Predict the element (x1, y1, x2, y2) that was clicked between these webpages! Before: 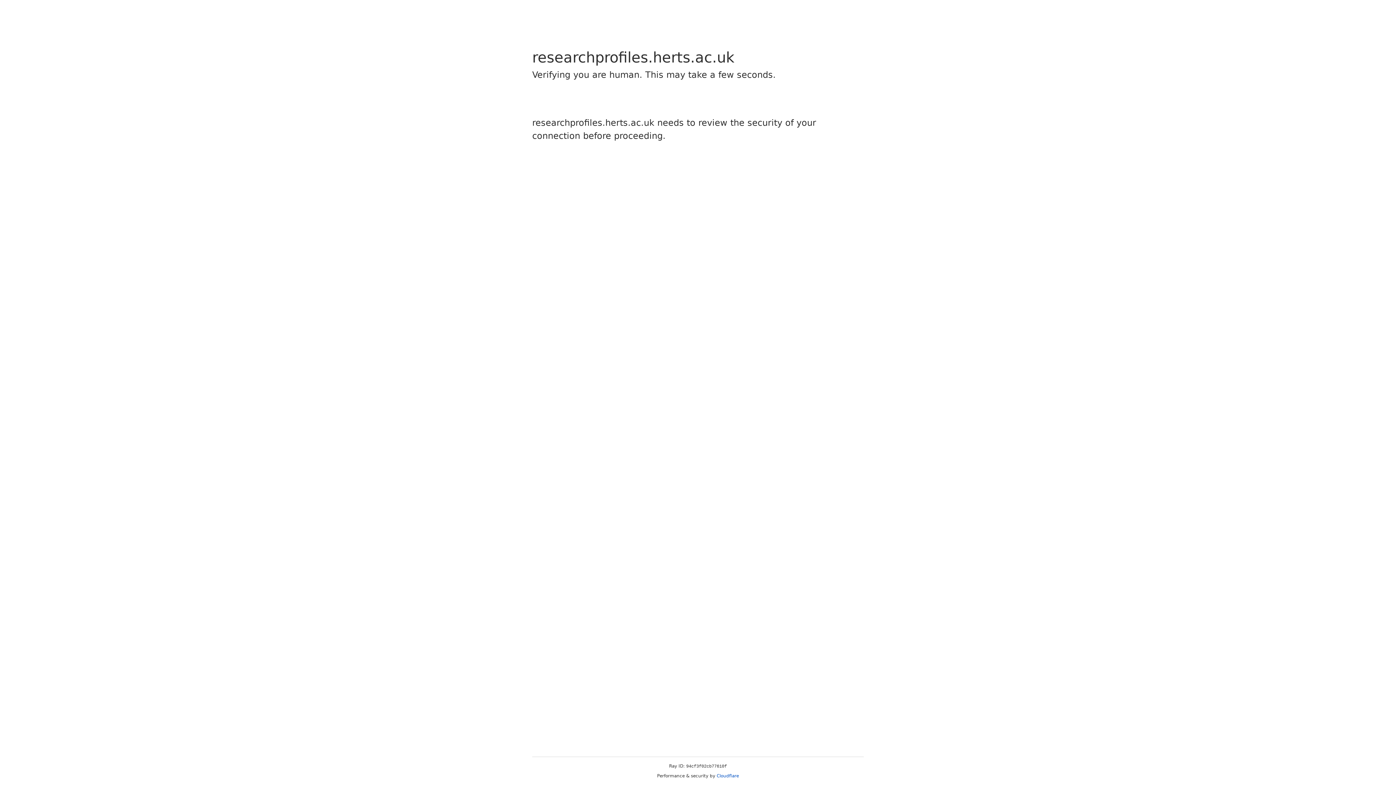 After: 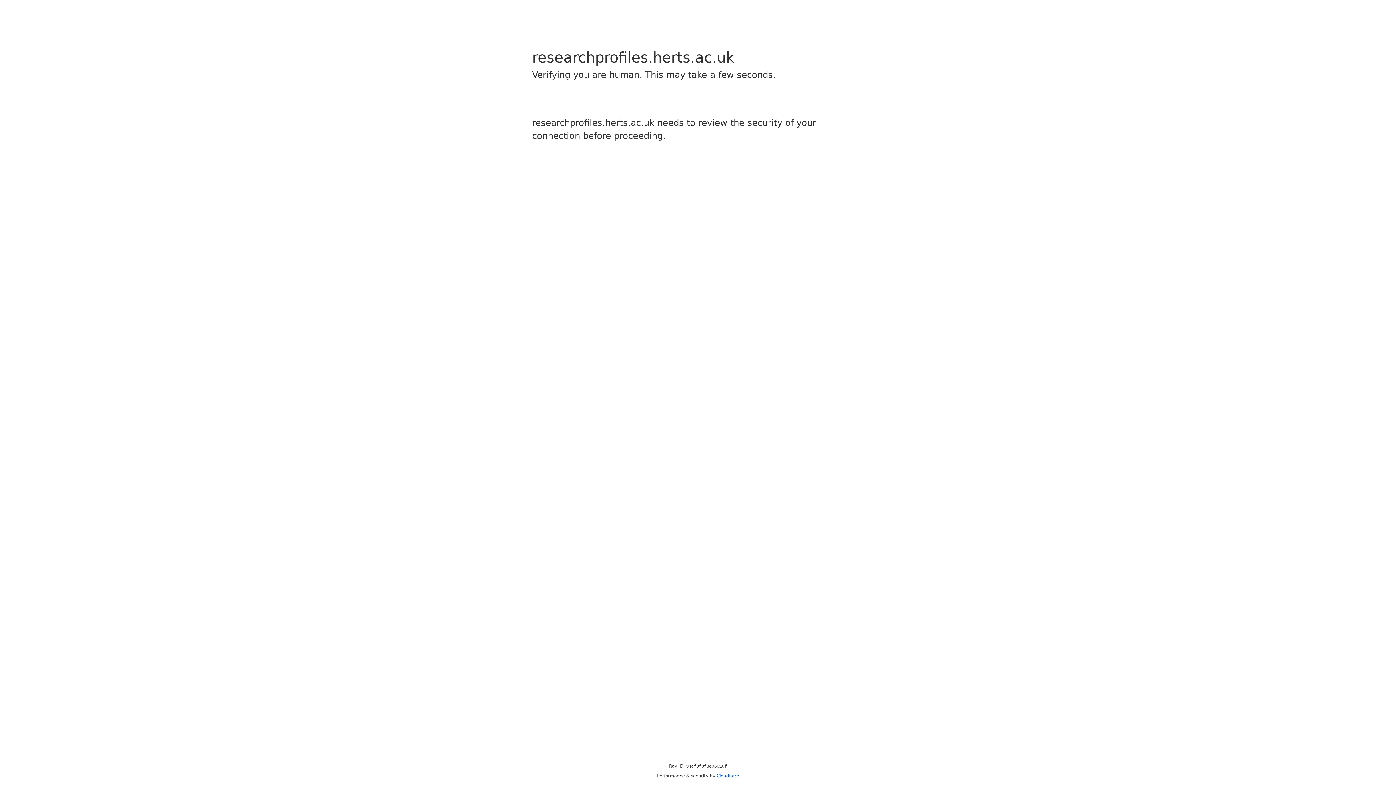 Action: label: Cloudflare bbox: (716, 773, 739, 778)